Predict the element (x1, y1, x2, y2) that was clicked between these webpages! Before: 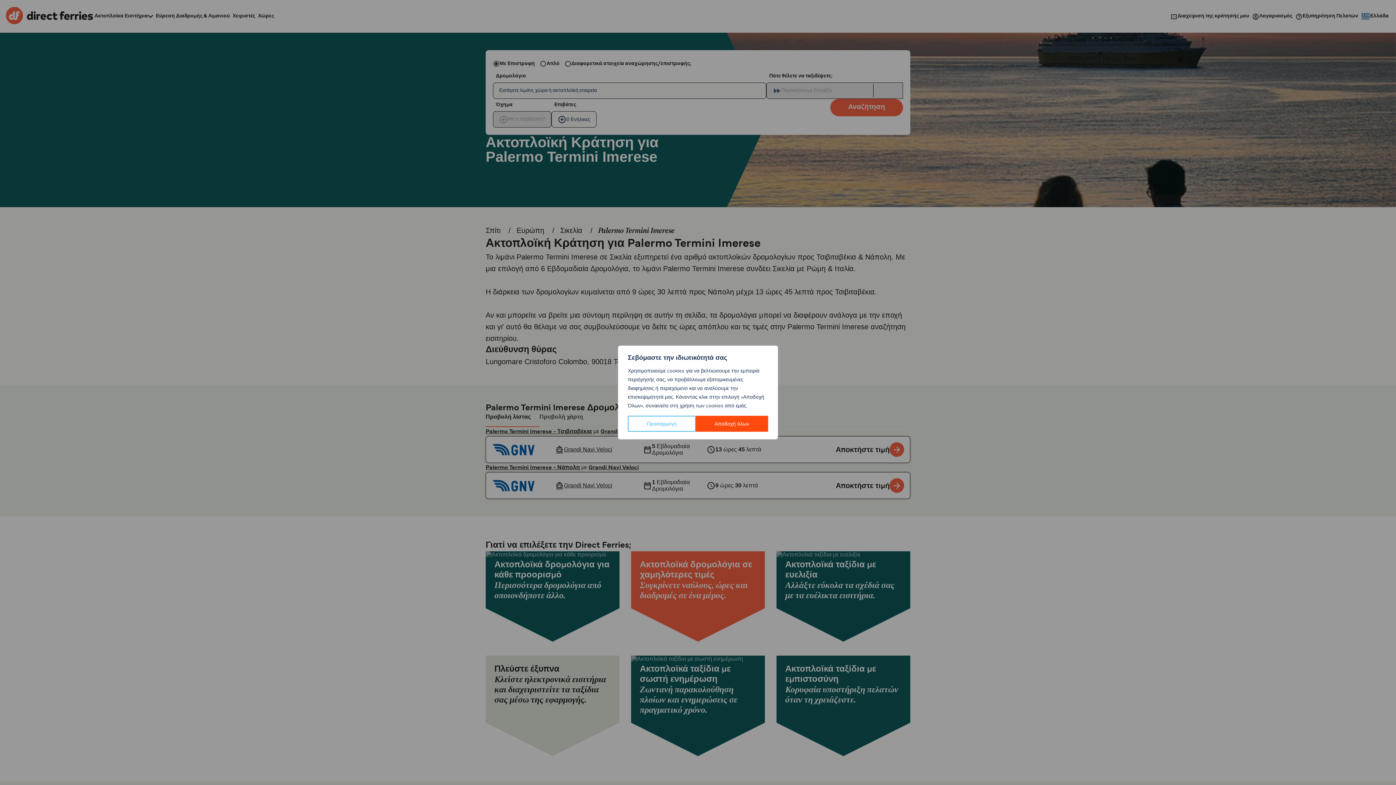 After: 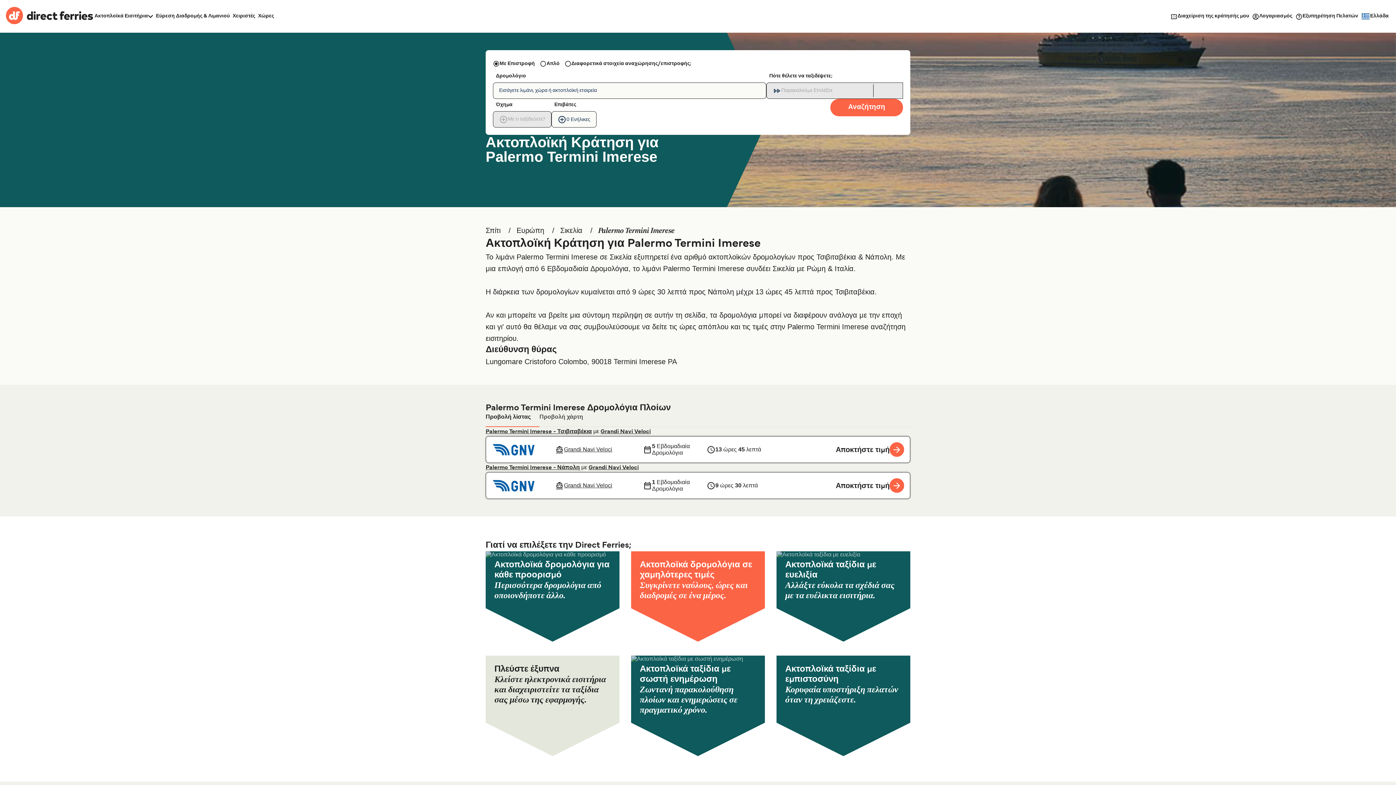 Action: bbox: (695, 416, 768, 432) label: Αποδοχή όλων